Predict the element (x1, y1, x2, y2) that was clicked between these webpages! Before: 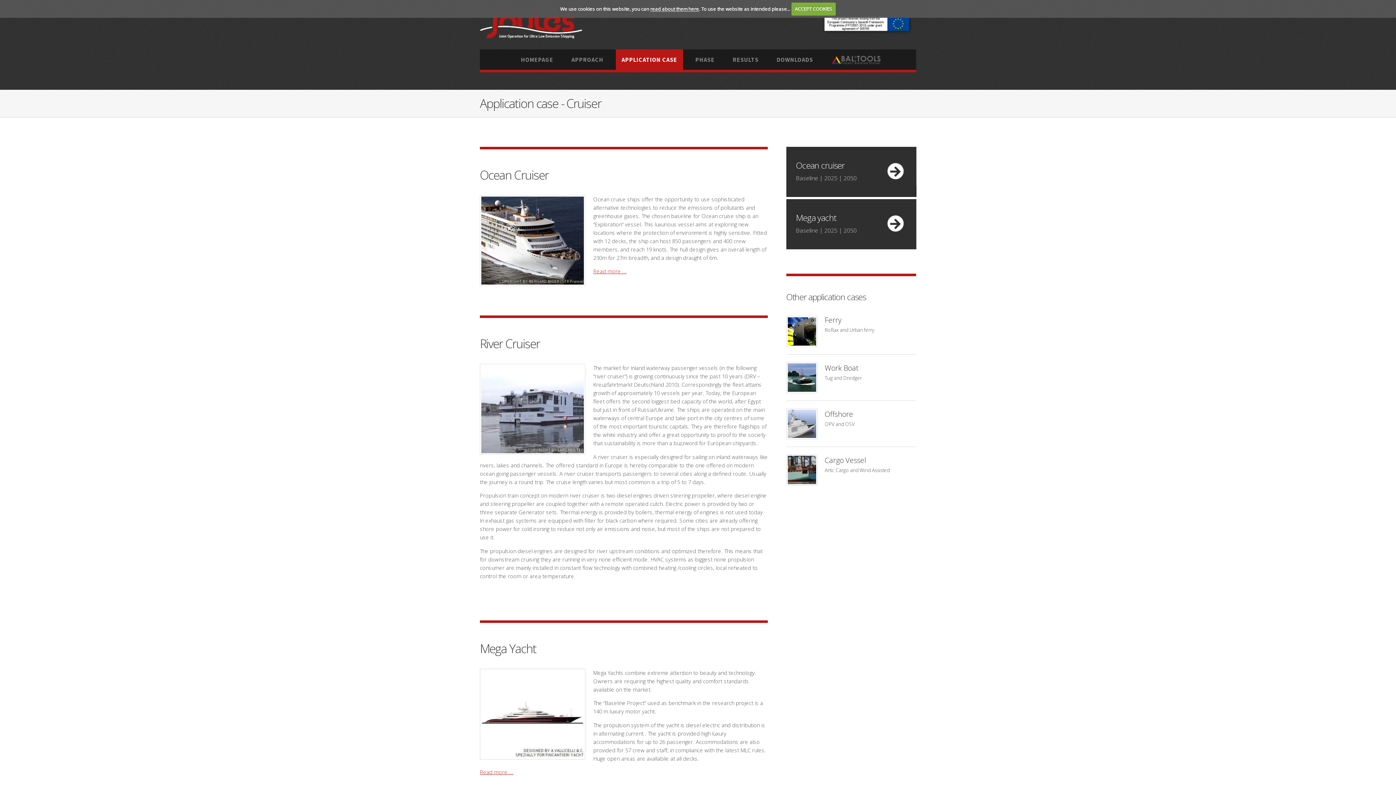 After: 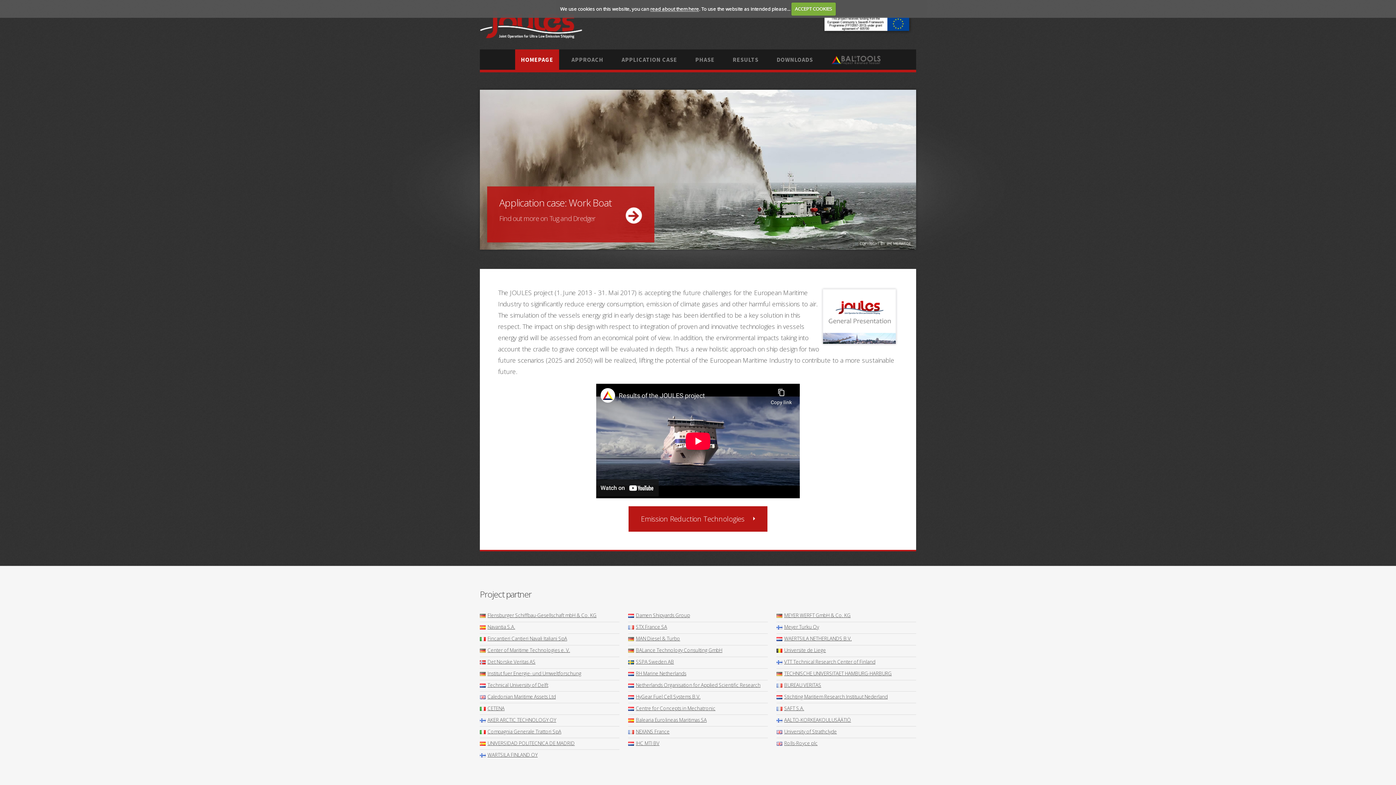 Action: bbox: (515, 49, 559, 69) label: HOMEPAGE